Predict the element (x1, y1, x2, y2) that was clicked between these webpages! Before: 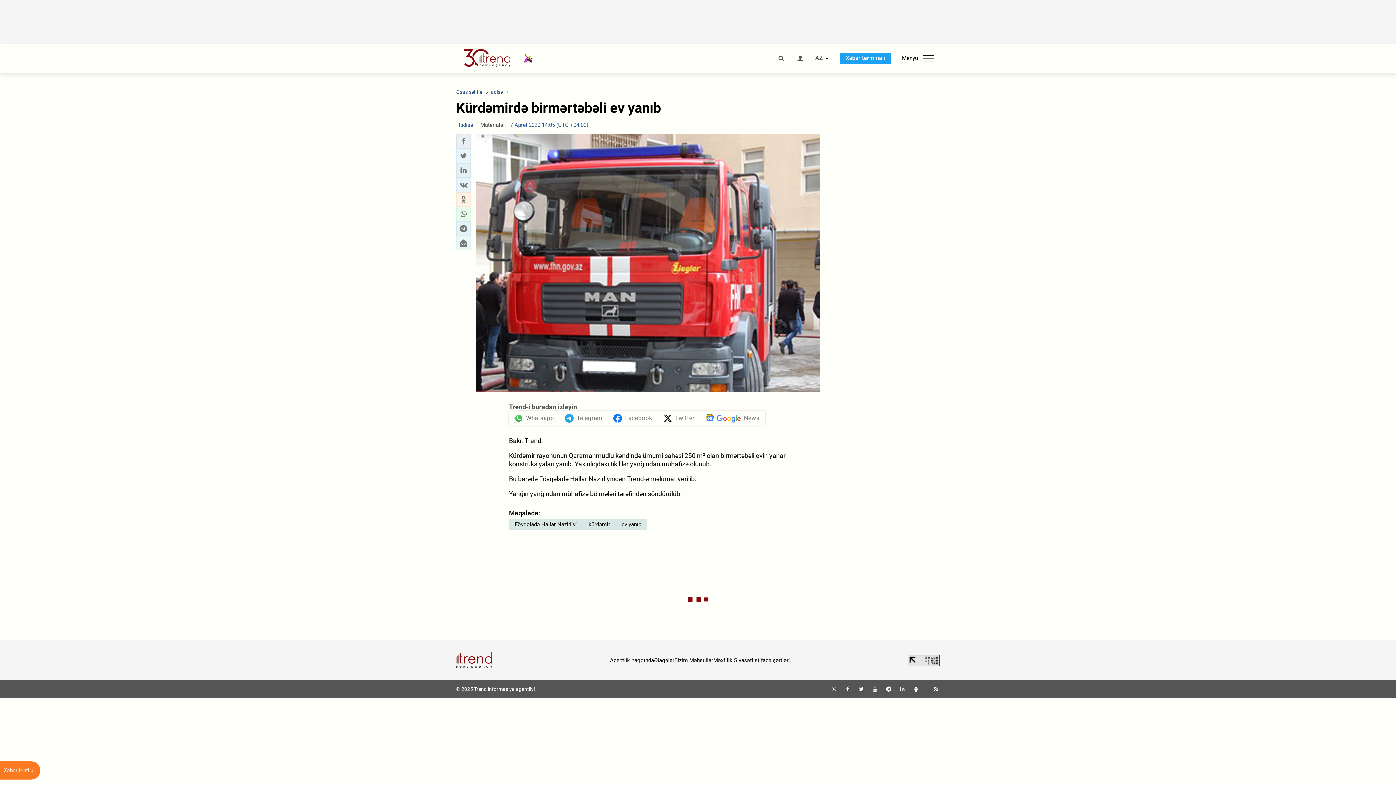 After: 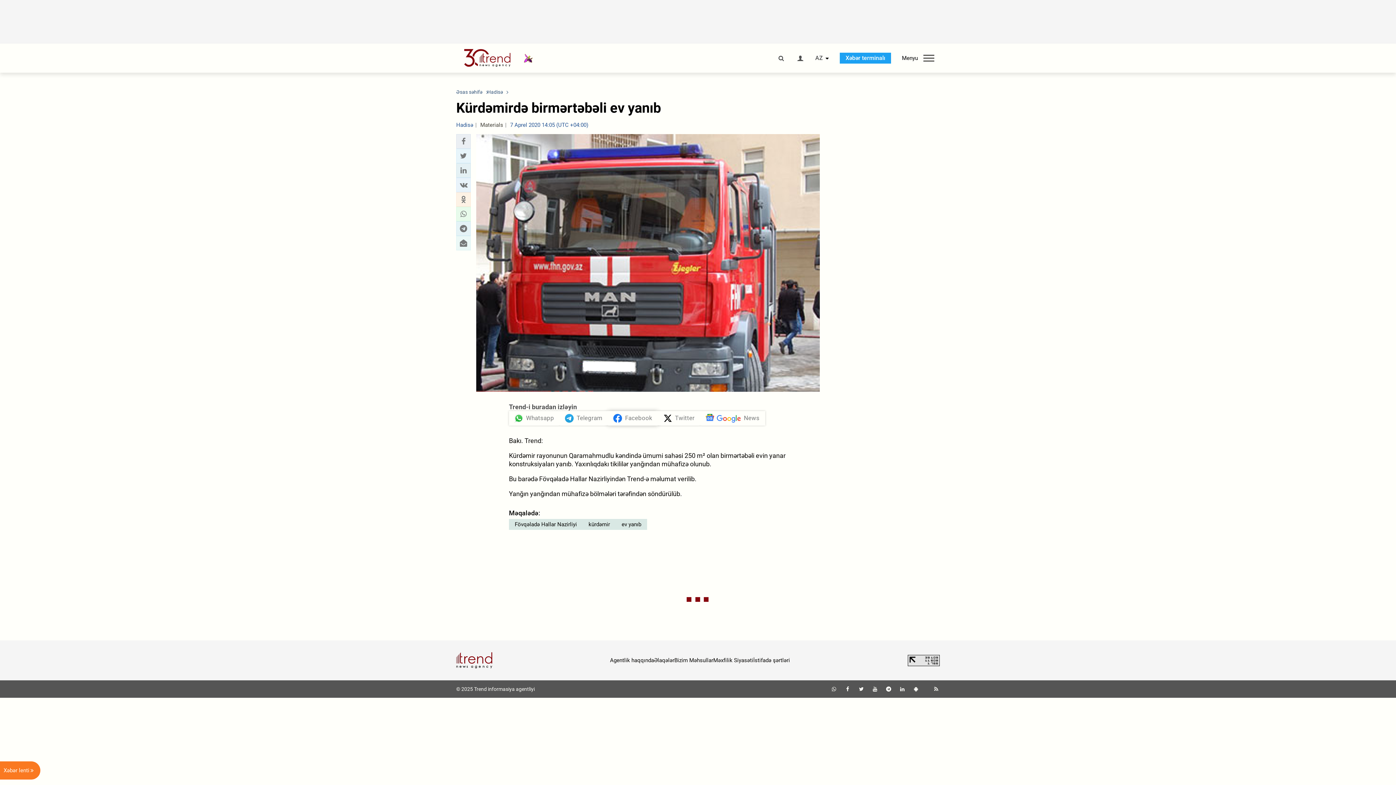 Action: bbox: (608, 411, 658, 425) label: Facebook